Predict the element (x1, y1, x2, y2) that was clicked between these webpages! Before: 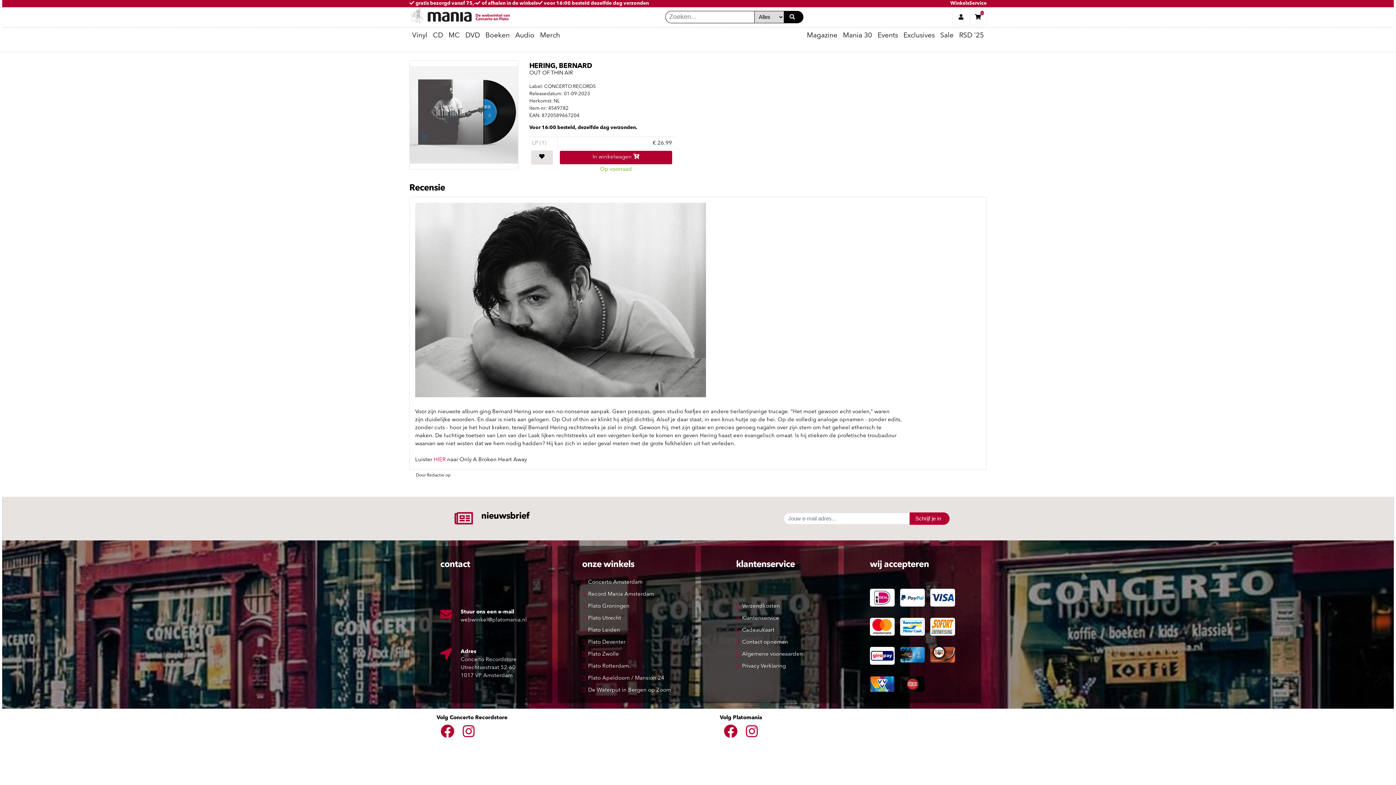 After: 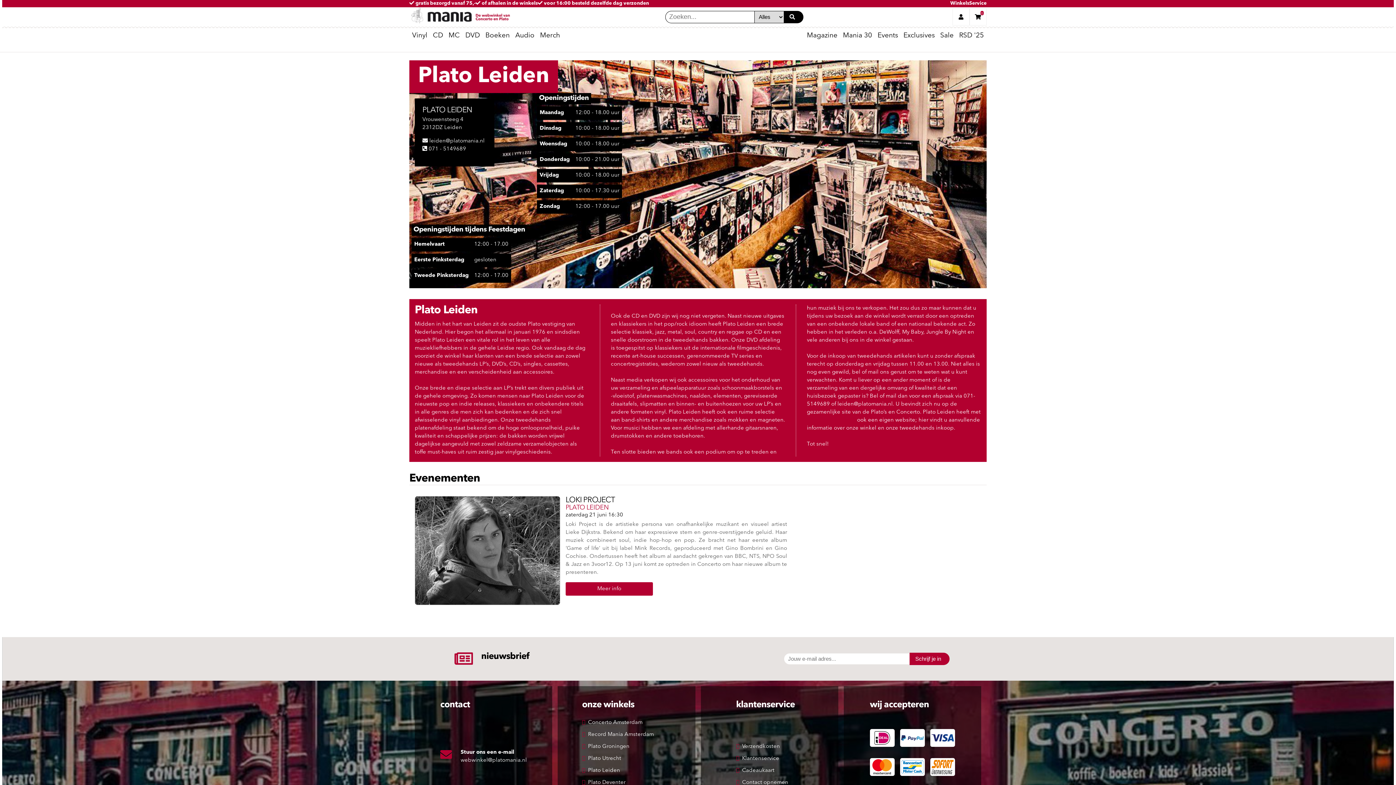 Action: bbox: (588, 628, 620, 633) label: Plato Leiden